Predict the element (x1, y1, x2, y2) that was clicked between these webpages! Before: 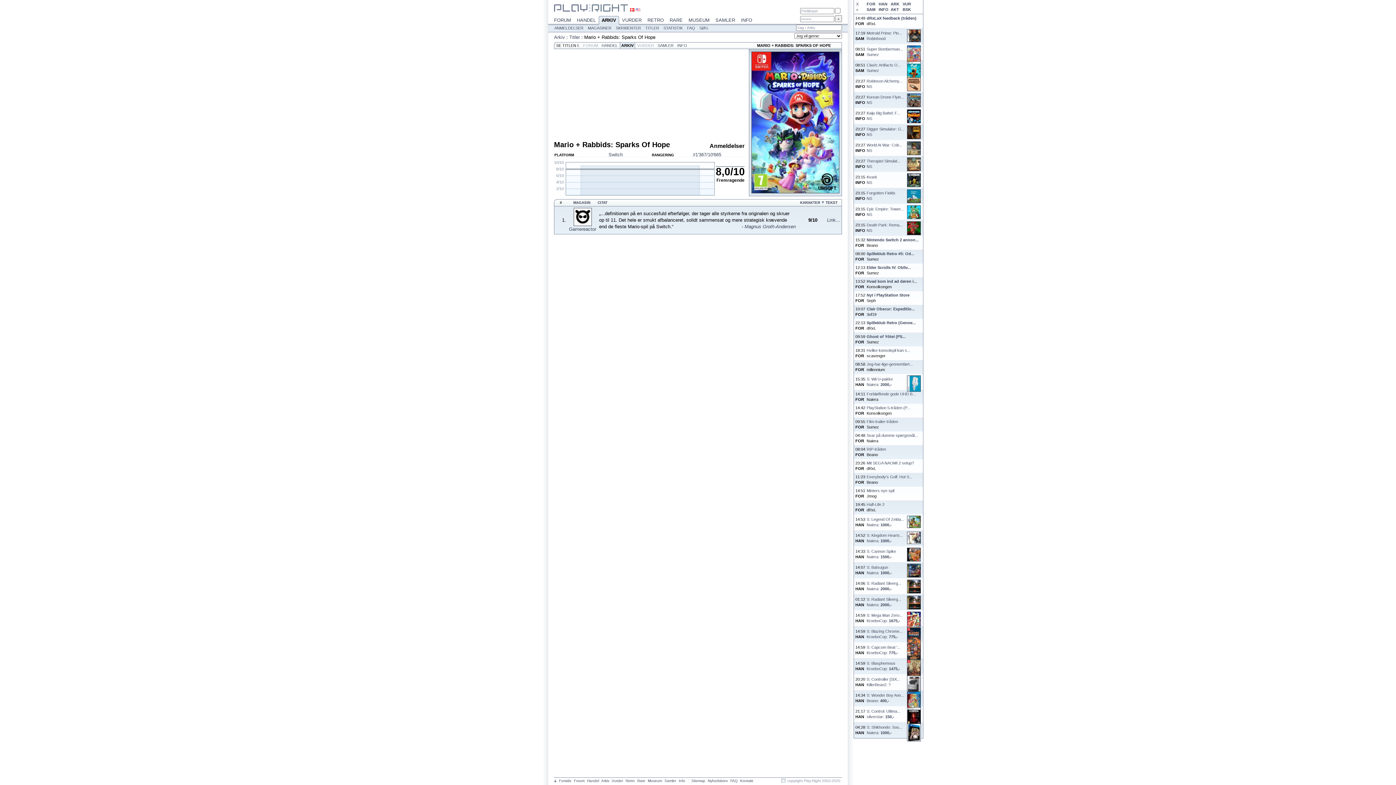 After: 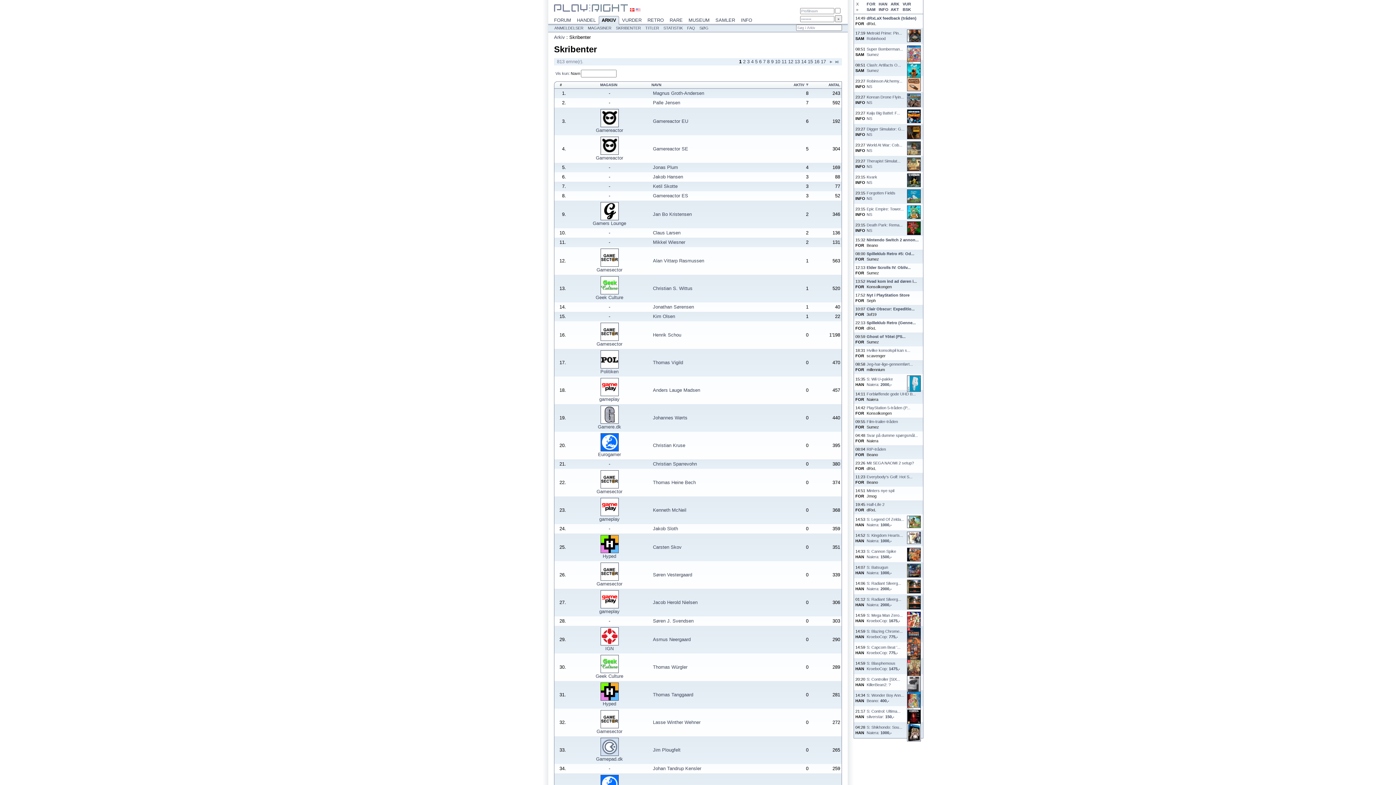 Action: label: SKRIBENTER bbox: (614, 24, 642, 32)